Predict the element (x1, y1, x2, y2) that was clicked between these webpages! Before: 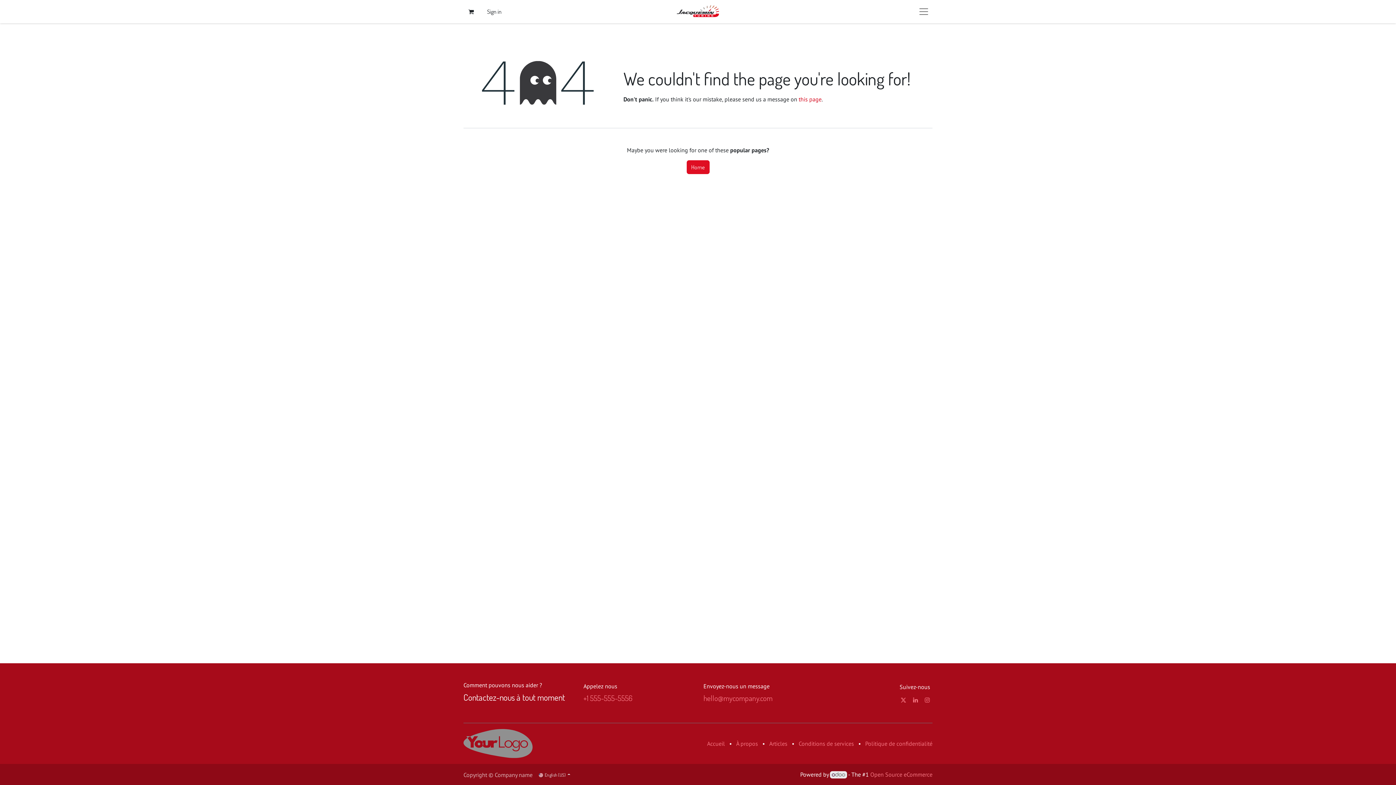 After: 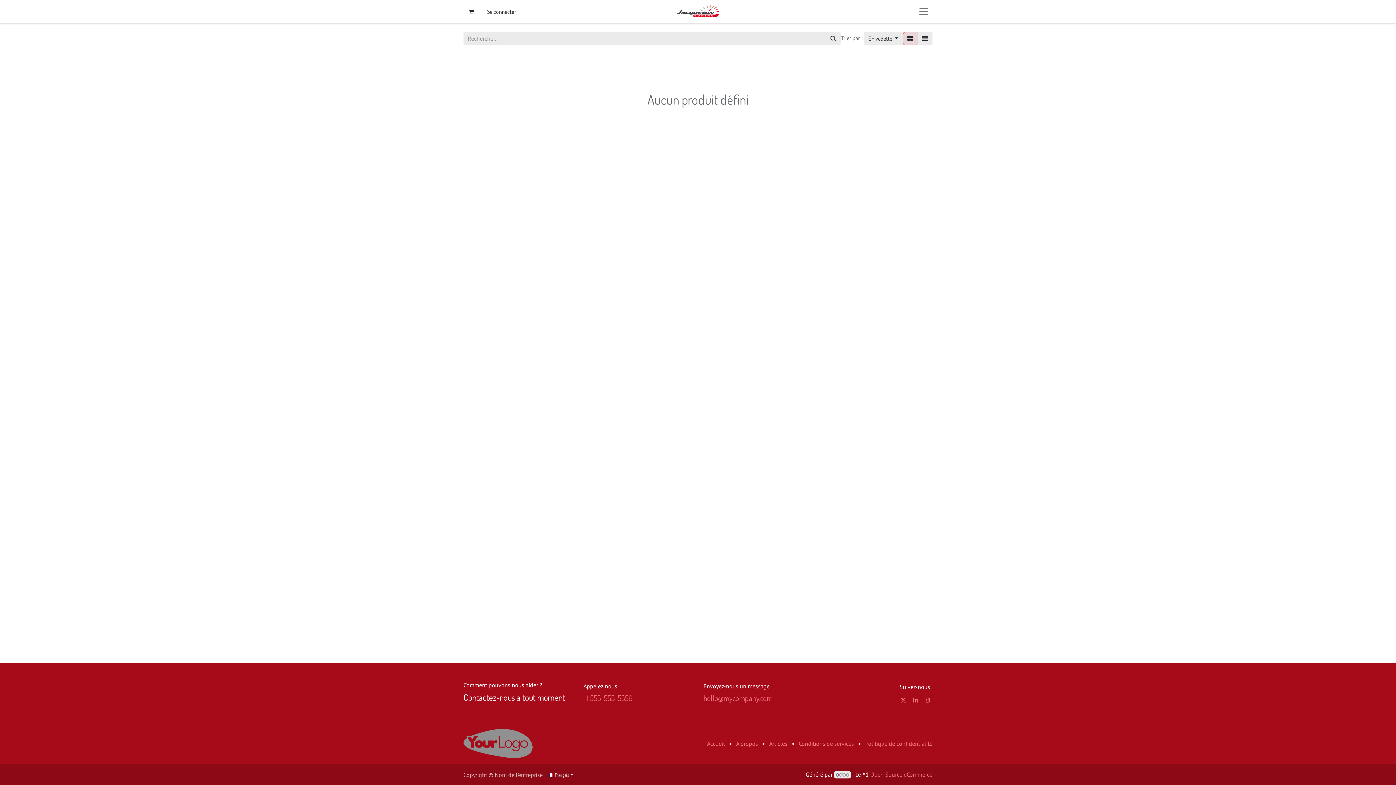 Action: bbox: (707, 740, 725, 747) label: Accueil